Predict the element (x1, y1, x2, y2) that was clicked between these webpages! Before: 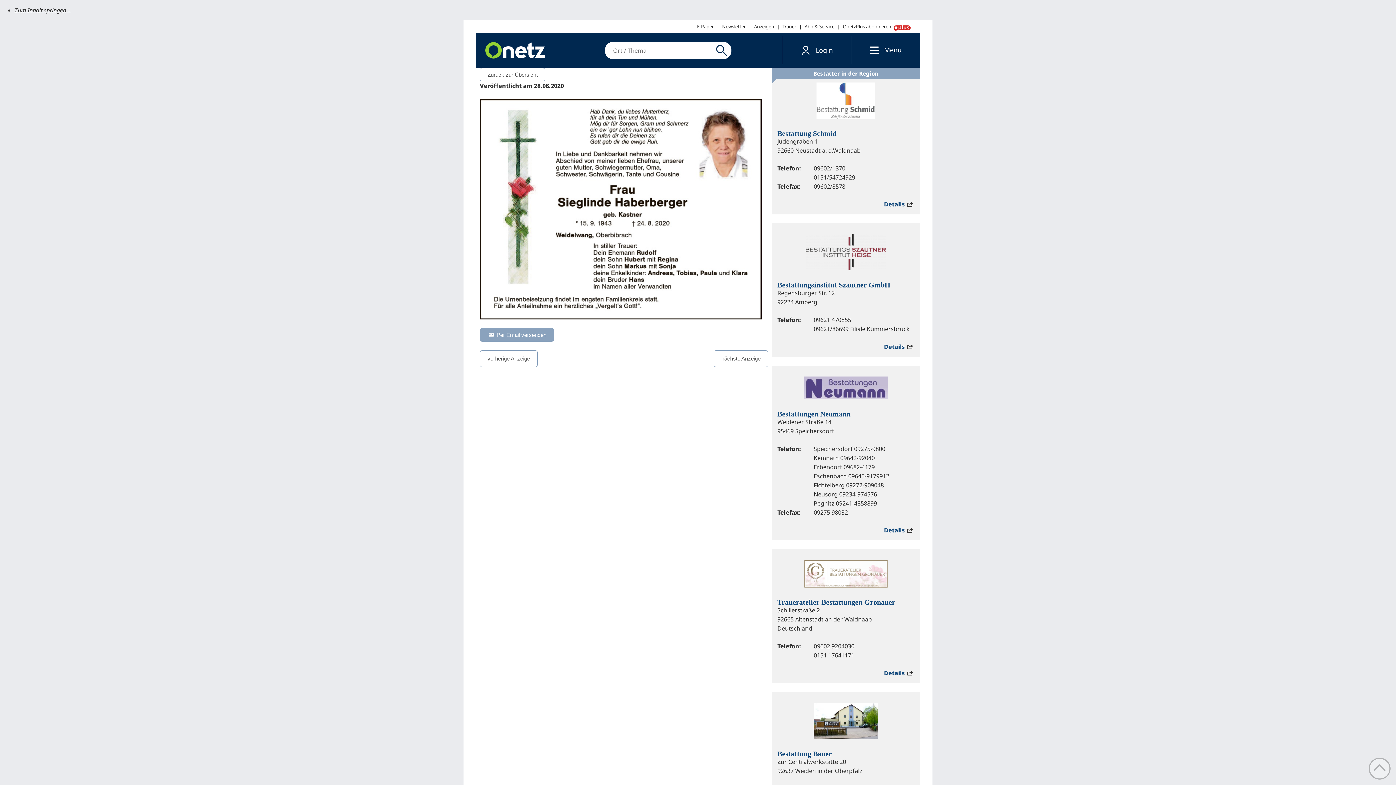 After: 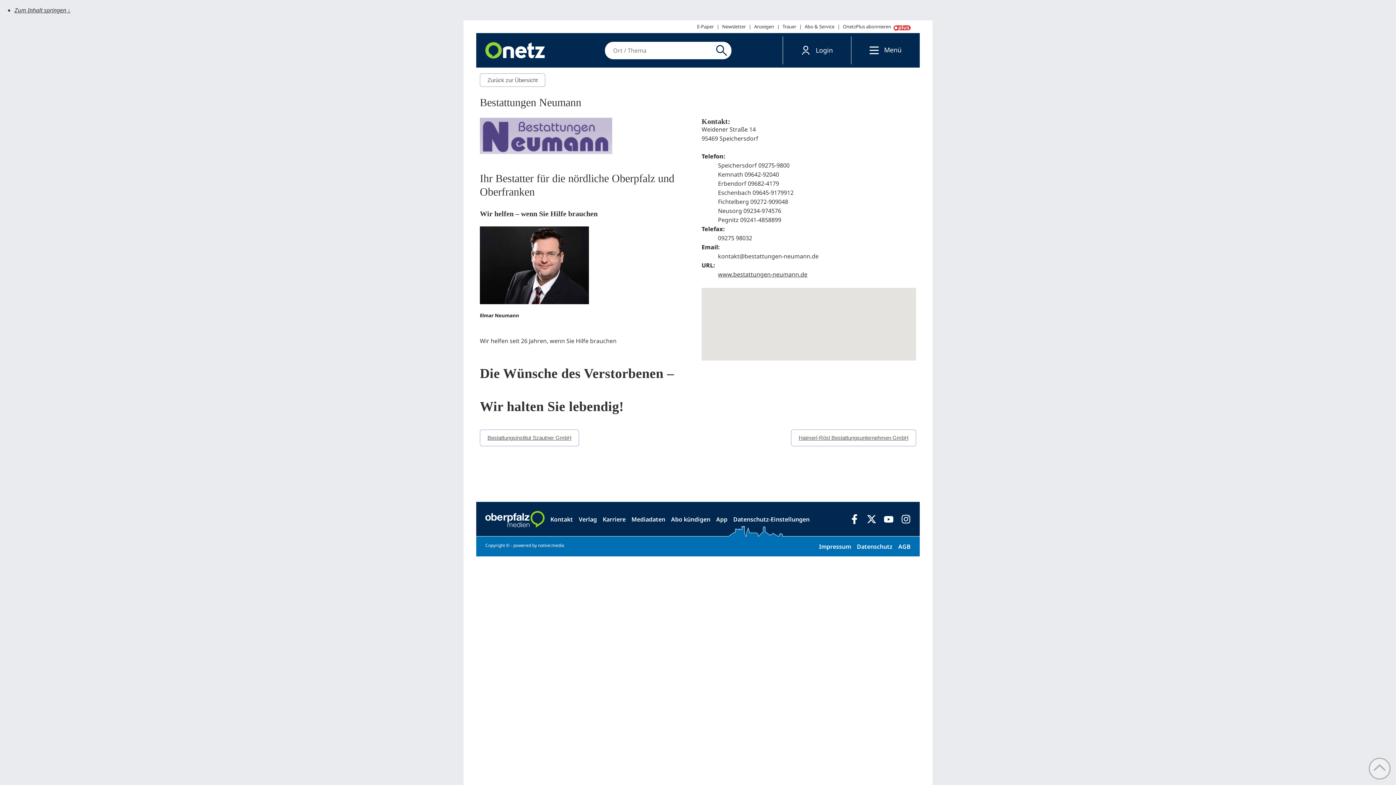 Action: bbox: (777, 410, 850, 418) label: Bestattungen Neumann